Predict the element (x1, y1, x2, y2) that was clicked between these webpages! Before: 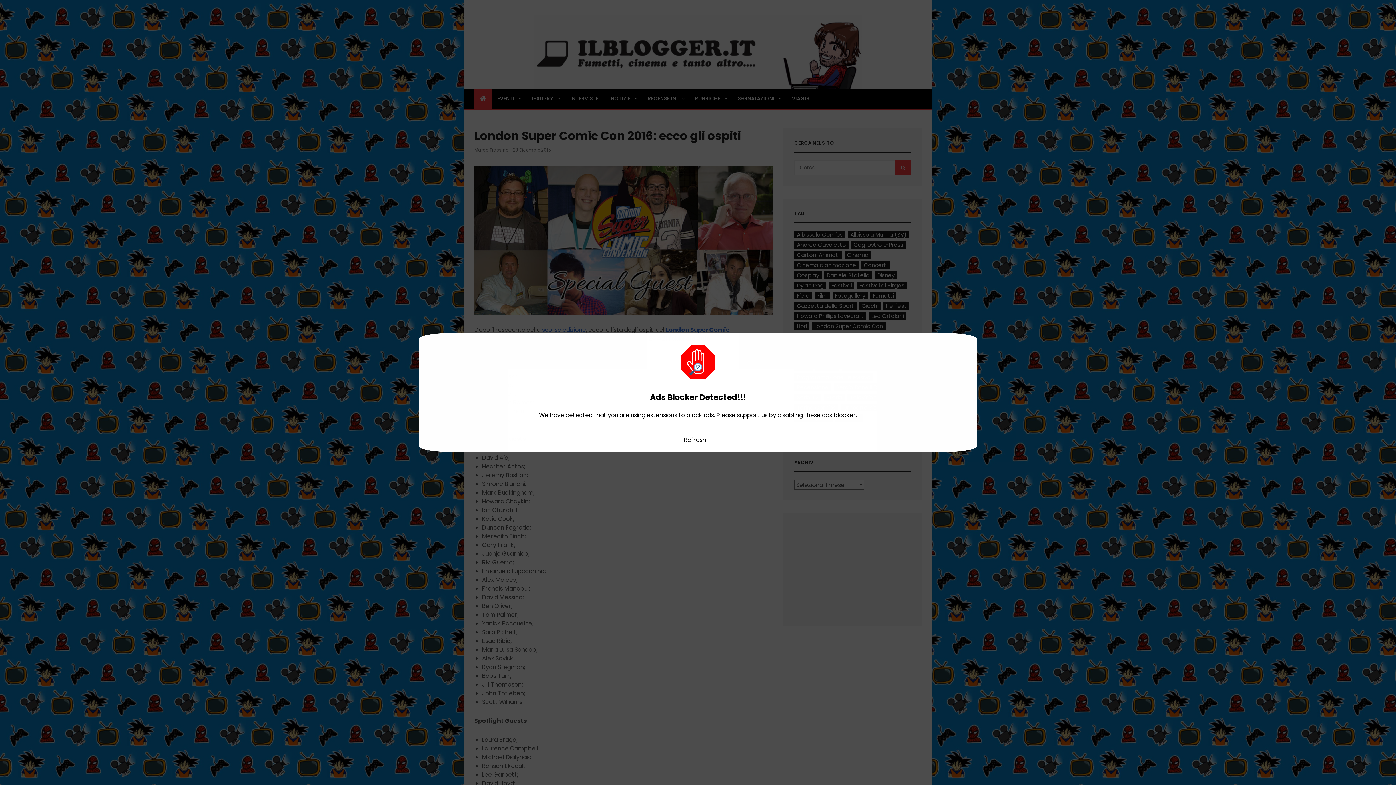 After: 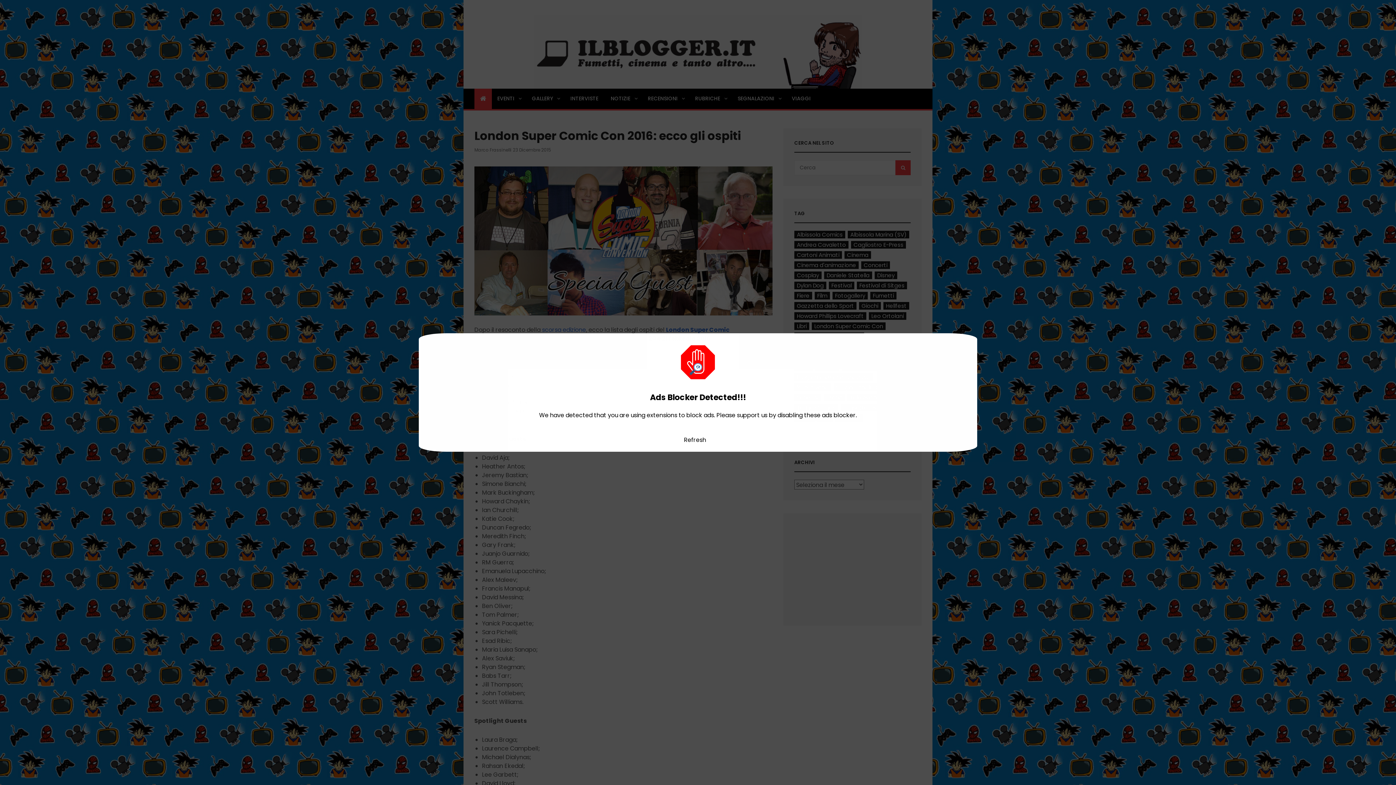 Action: bbox: (684, 435, 706, 444) label: Refresh